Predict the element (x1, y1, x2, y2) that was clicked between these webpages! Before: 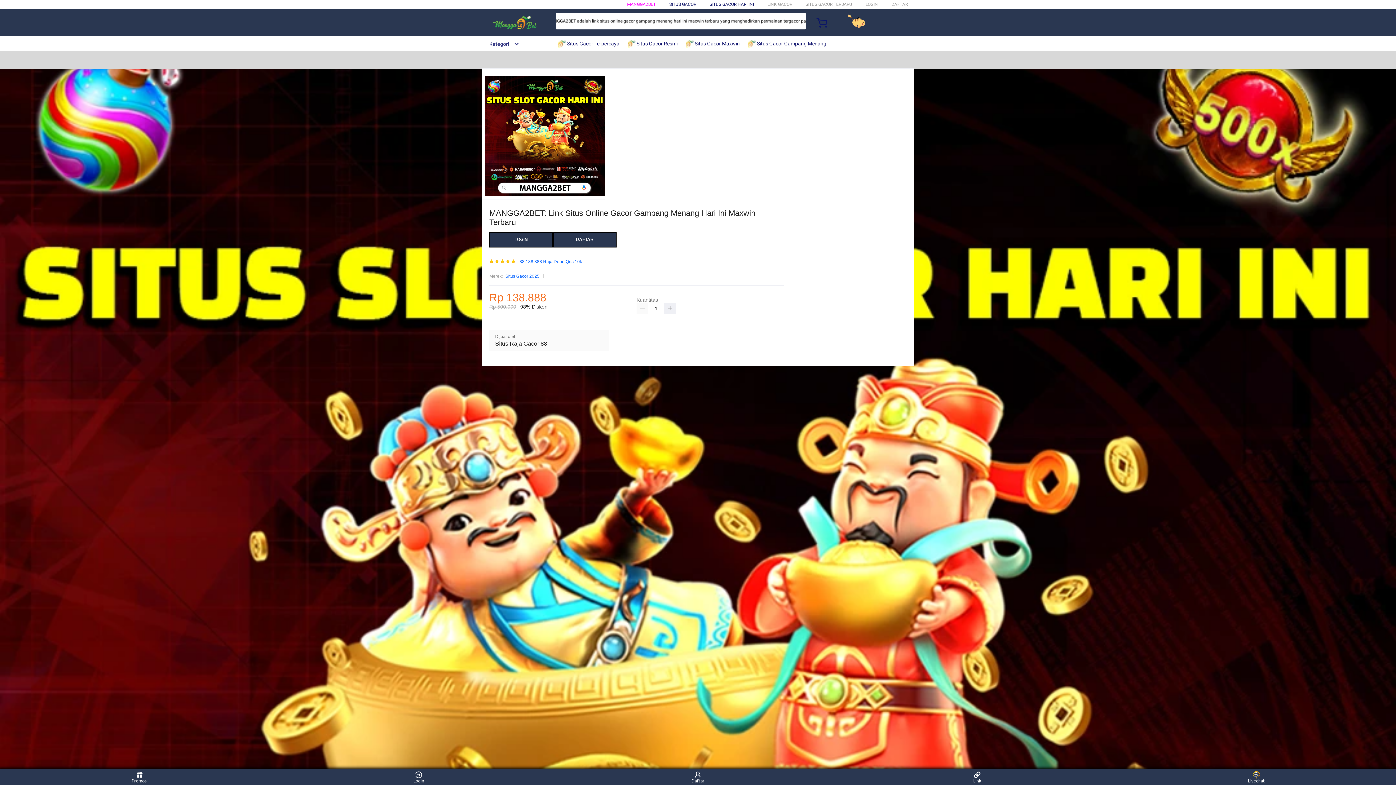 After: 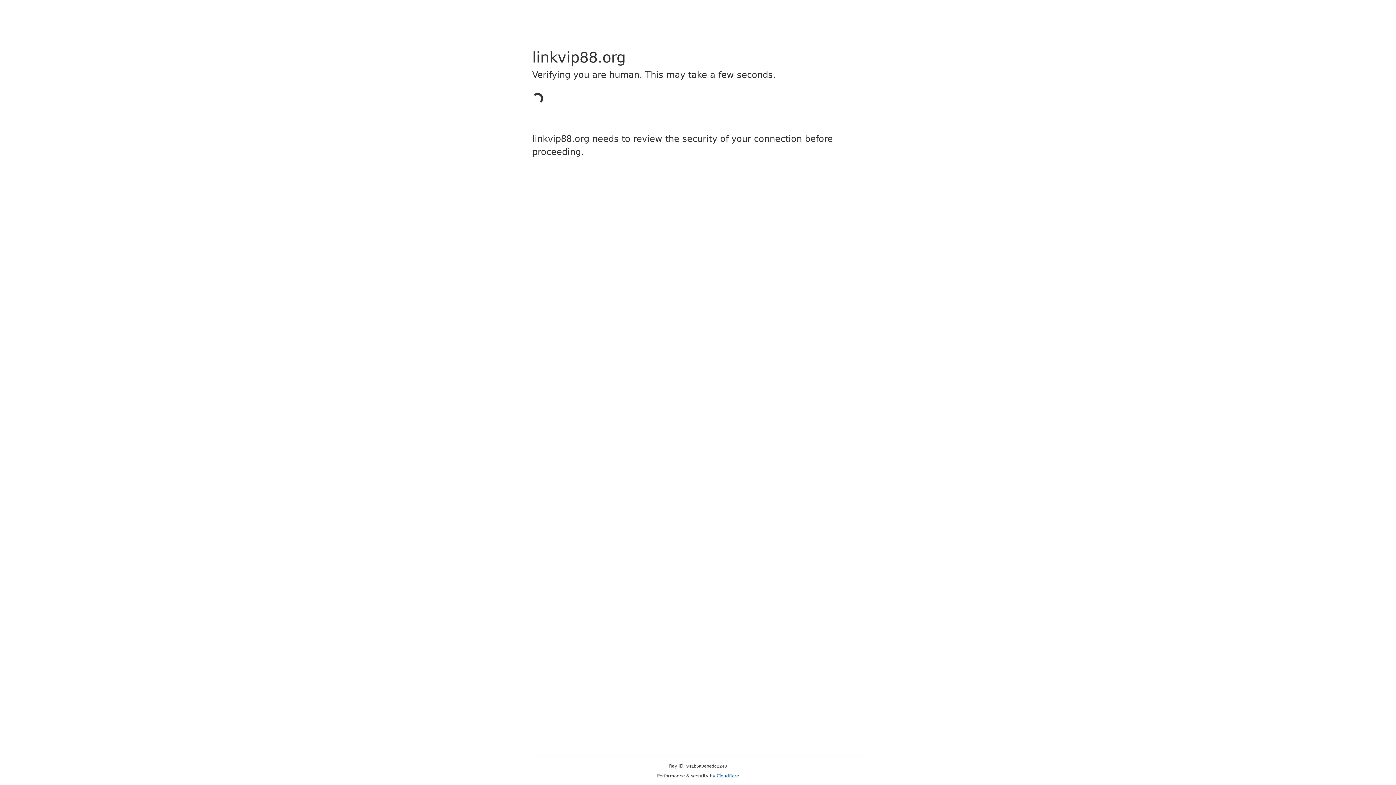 Action: label: DAFTAR bbox: (553, 232, 616, 247)